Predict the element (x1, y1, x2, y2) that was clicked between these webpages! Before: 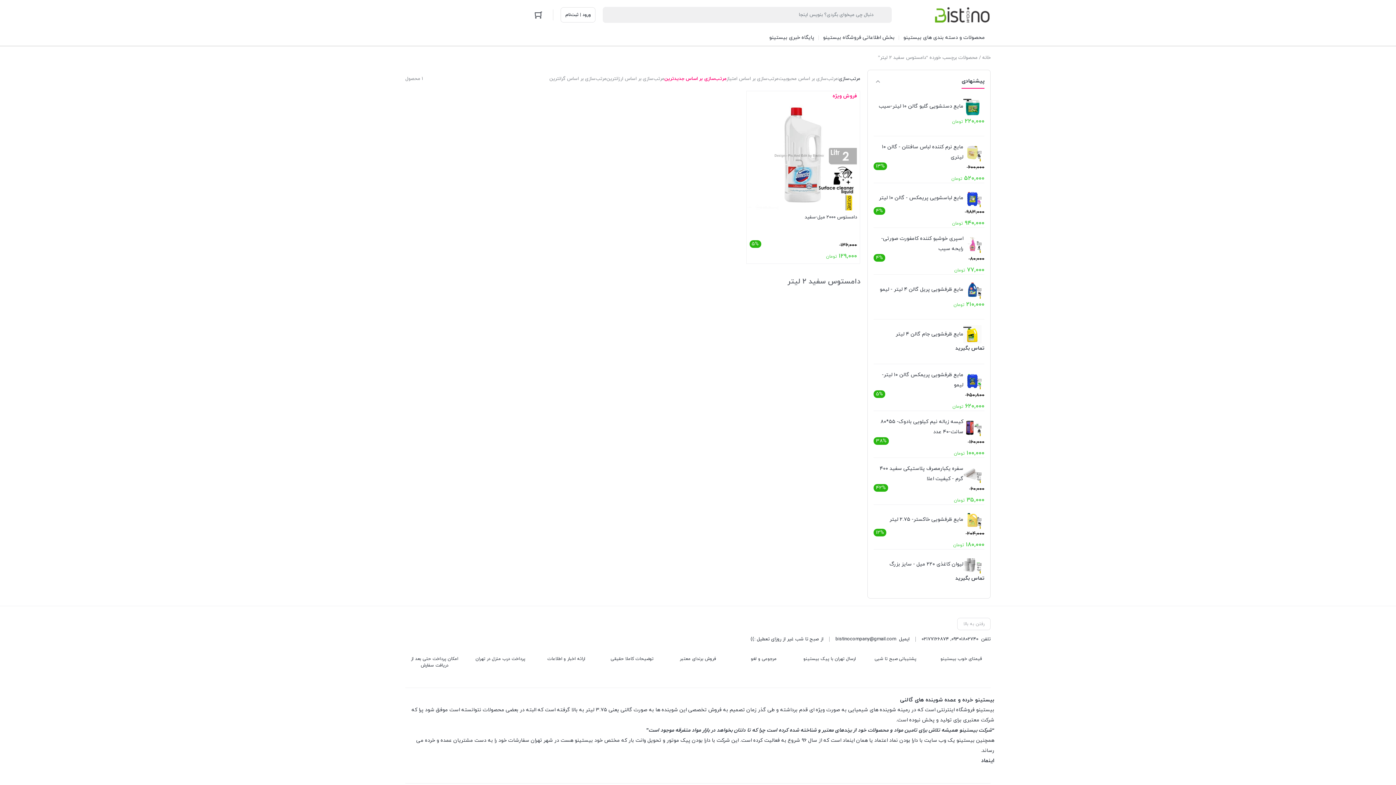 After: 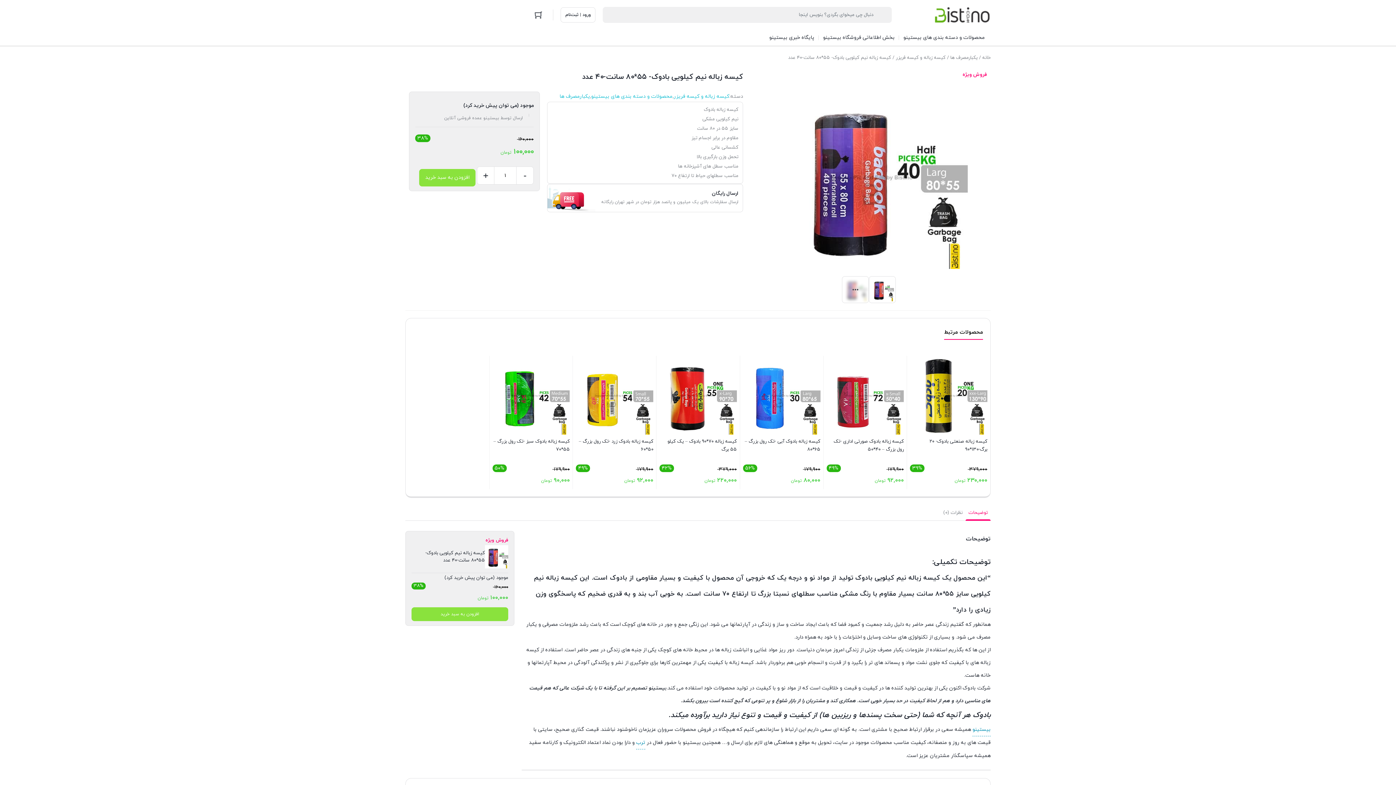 Action: label: کیسه زباله نیم کیلویی بادوک- ۵۵*۸۰ سانت-۴۰ عدد bbox: (873, 417, 984, 437)